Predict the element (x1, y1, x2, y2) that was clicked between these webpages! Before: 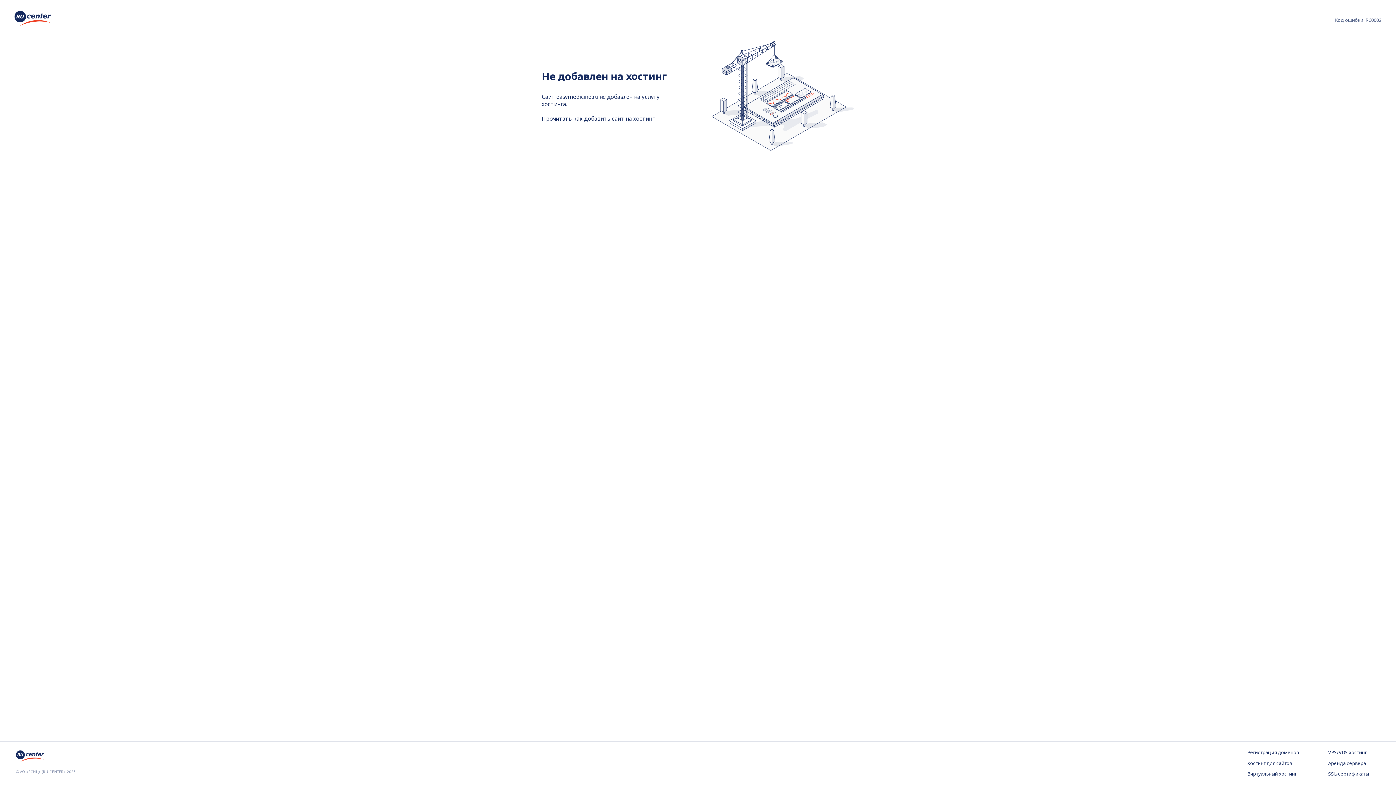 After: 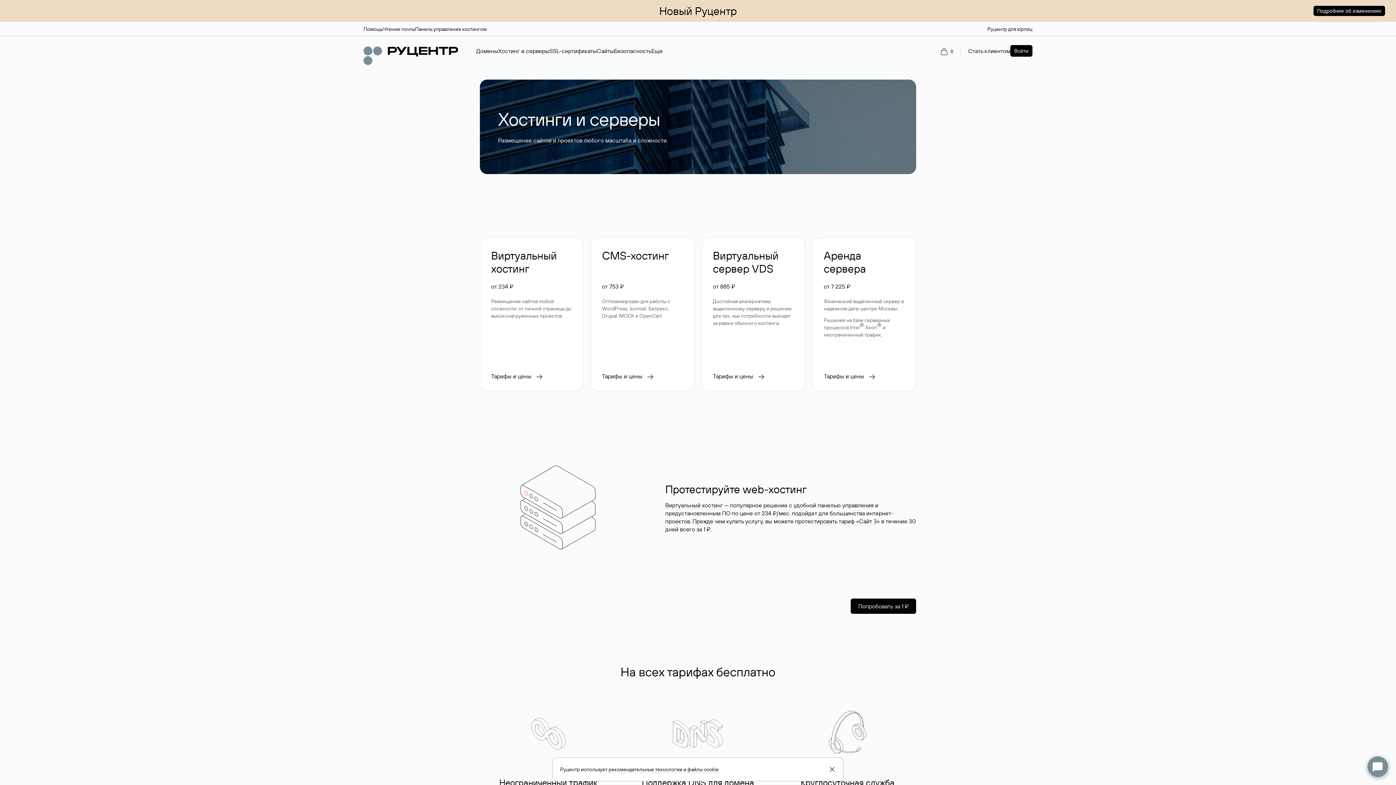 Action: label: Хостинг для сайтов bbox: (1247, 760, 1299, 767)